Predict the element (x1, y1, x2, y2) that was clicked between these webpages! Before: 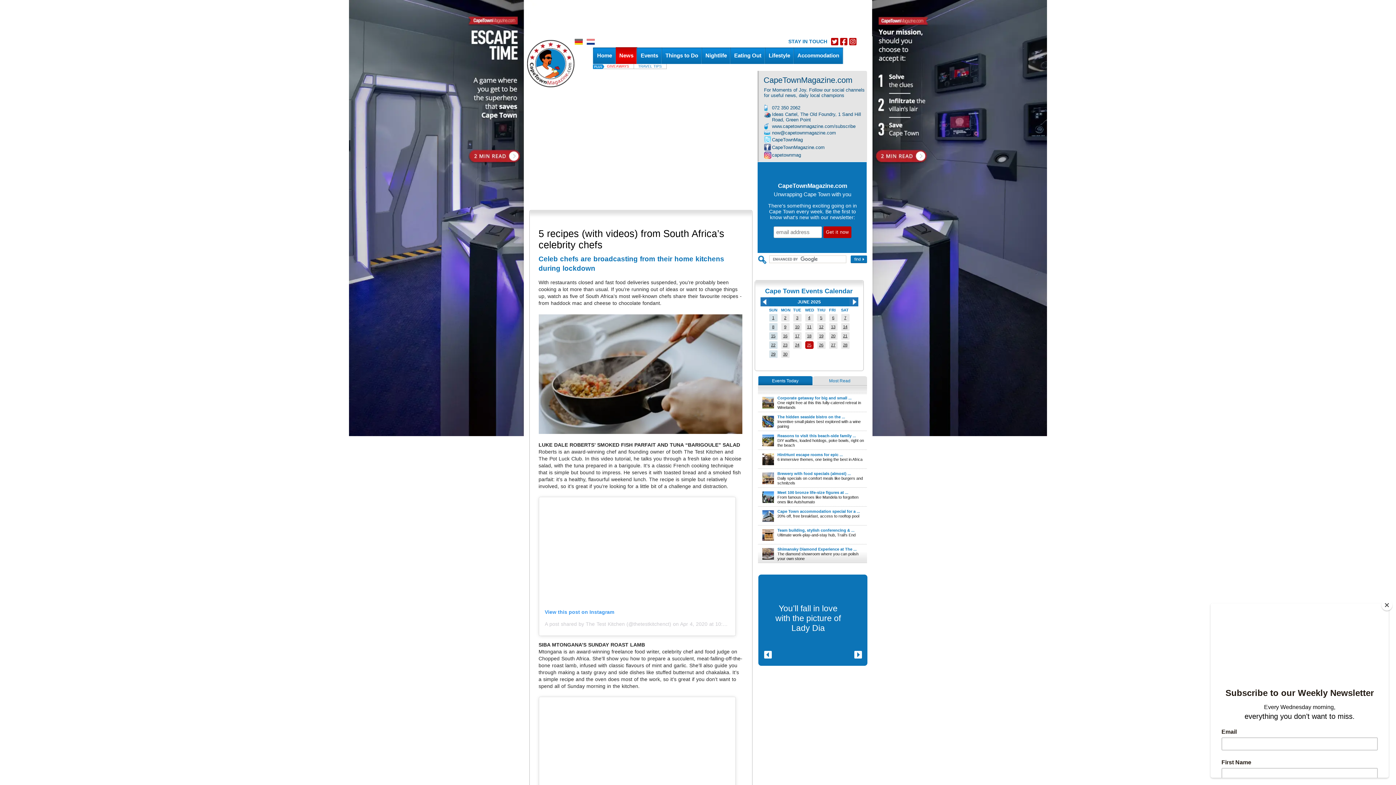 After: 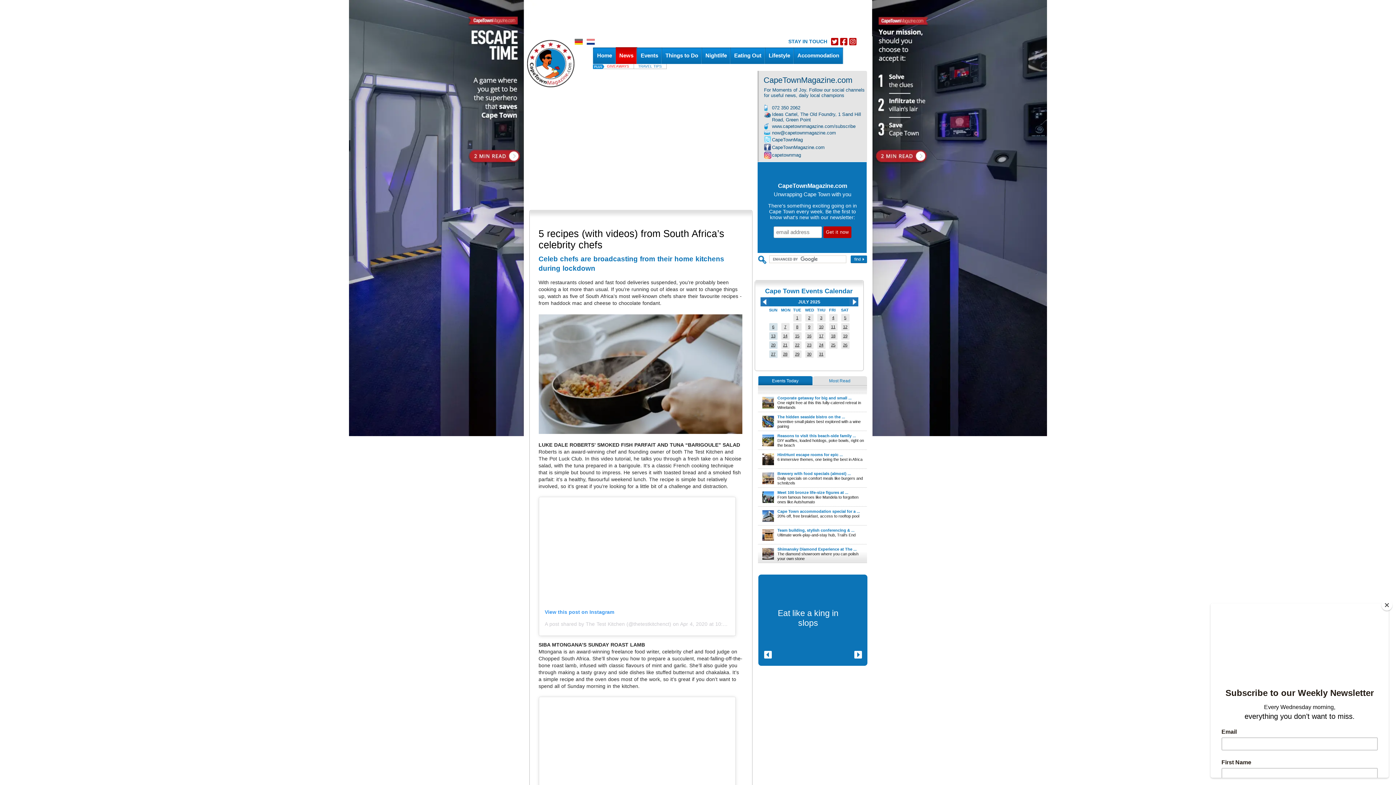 Action: bbox: (849, 297, 857, 305)